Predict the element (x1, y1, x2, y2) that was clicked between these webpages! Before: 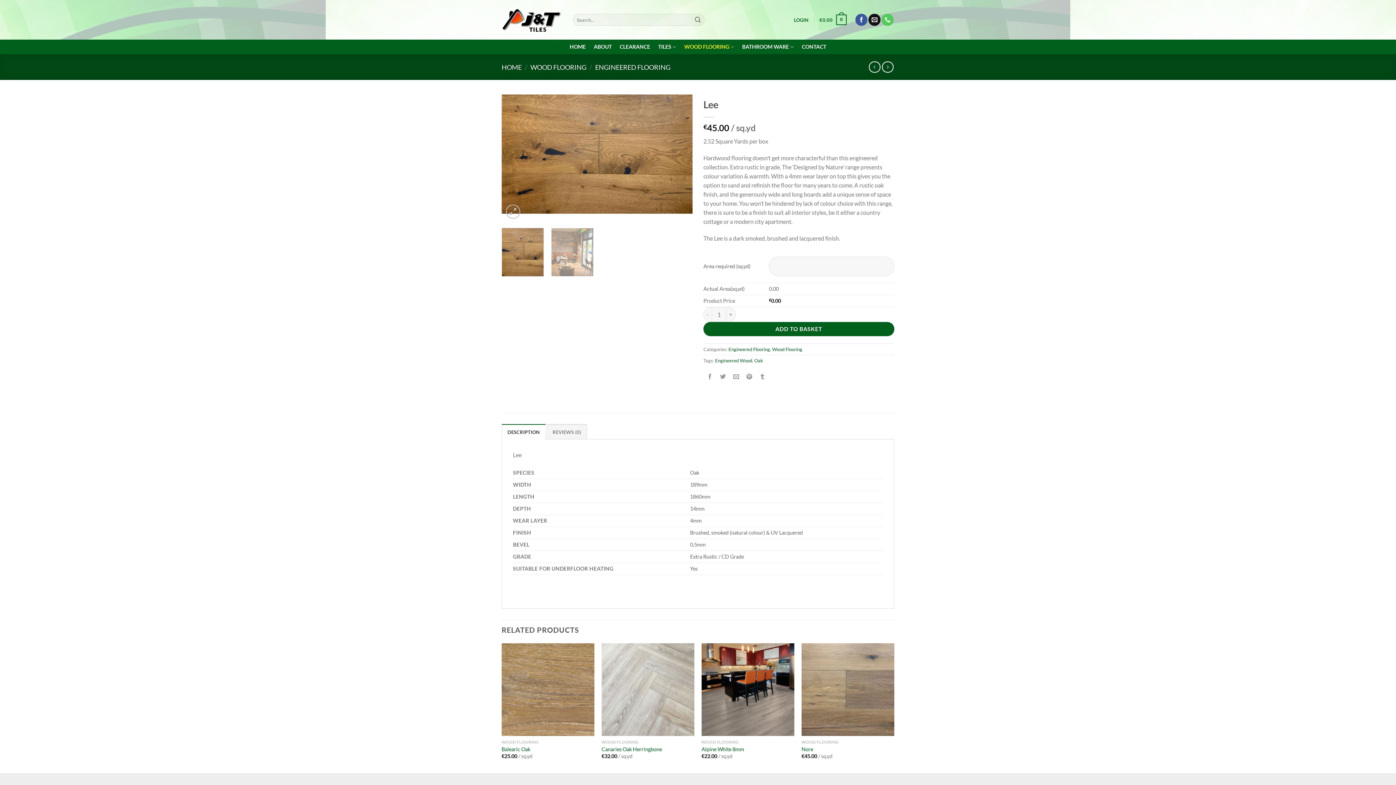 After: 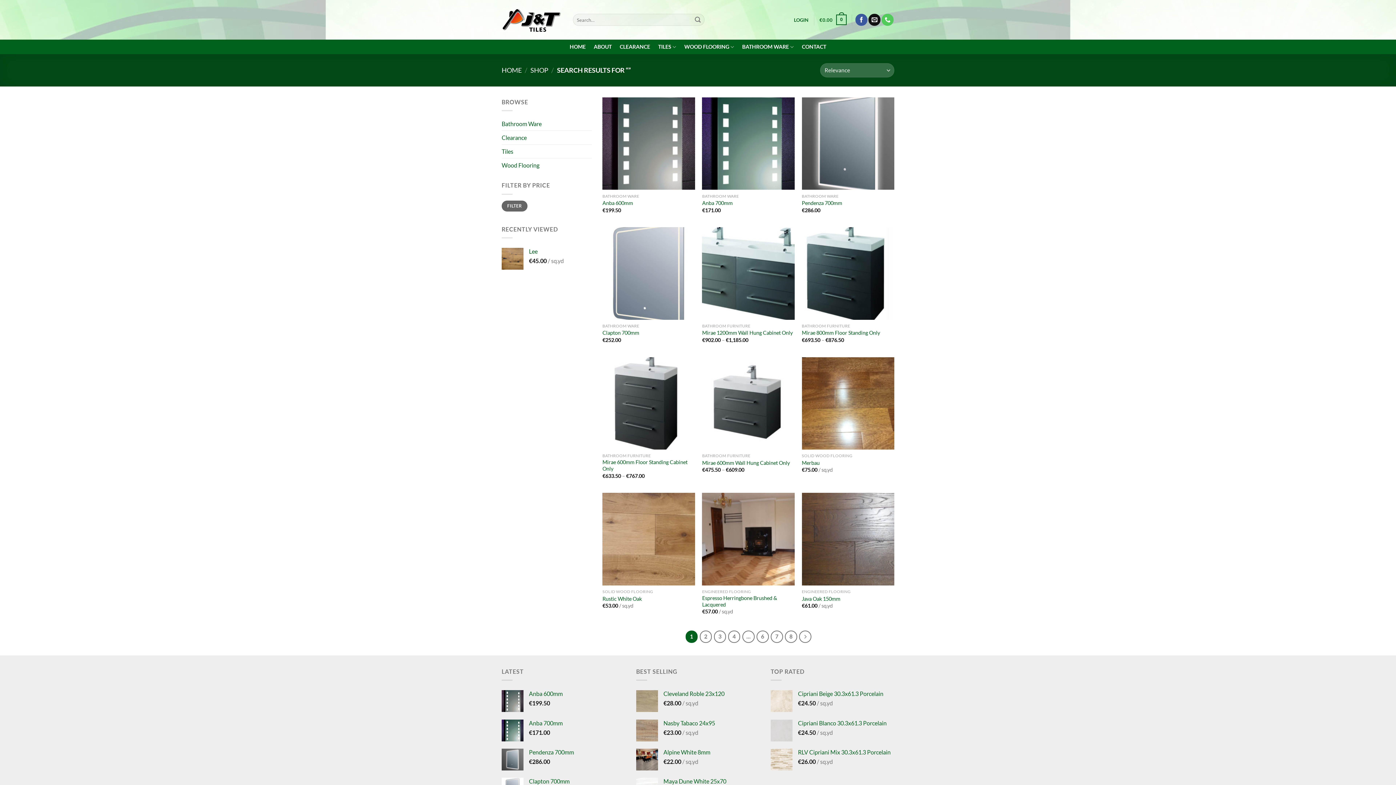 Action: bbox: (691, 13, 704, 25) label: Submit